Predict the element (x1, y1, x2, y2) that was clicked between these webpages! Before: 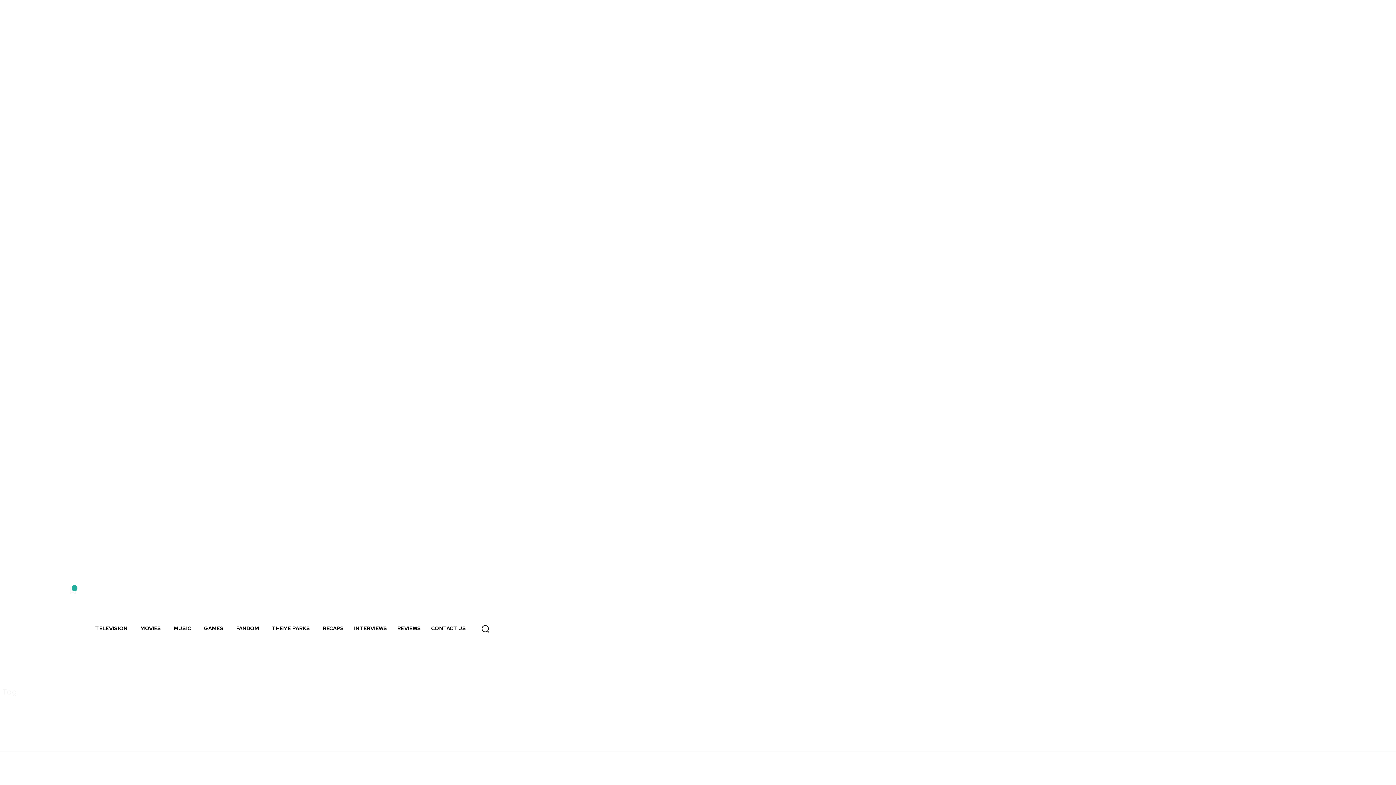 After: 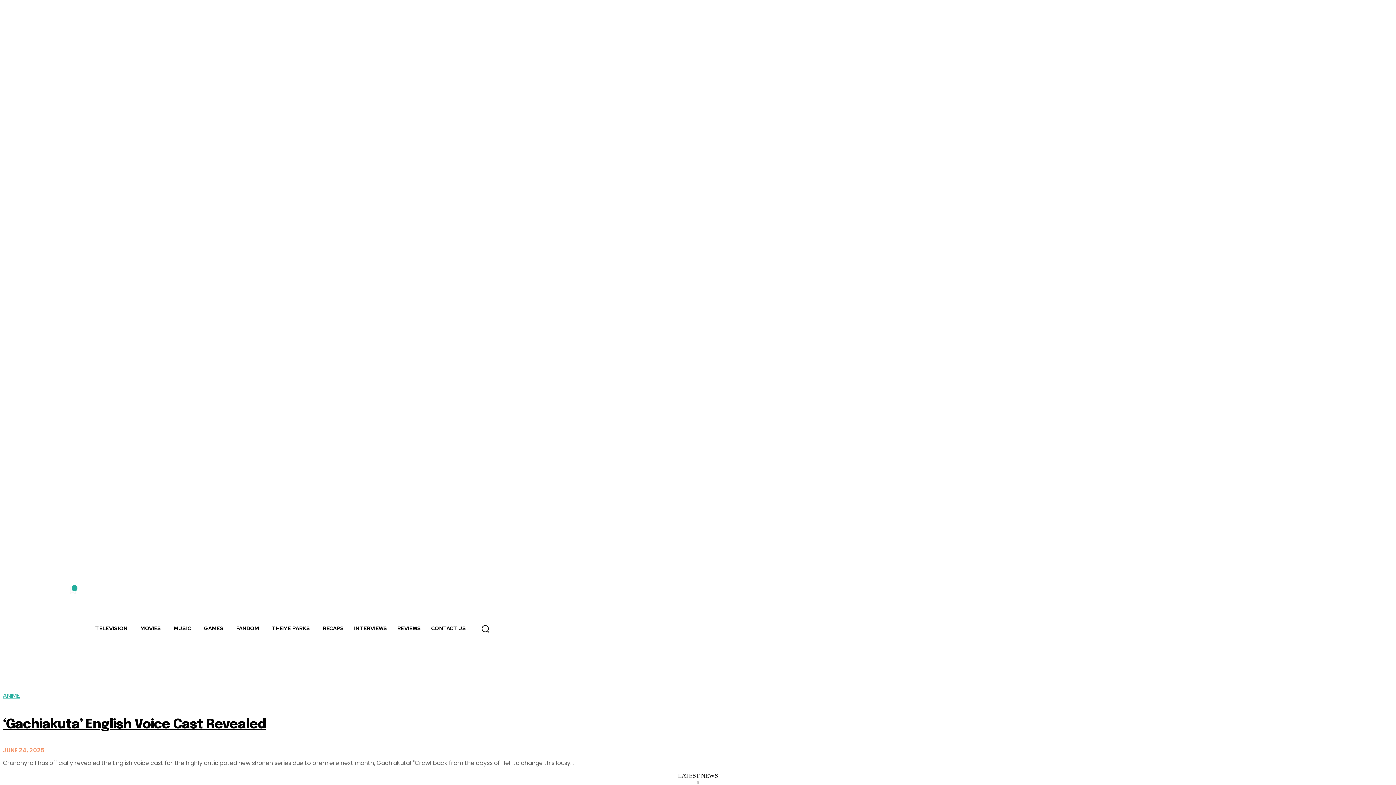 Action: bbox: (2, 599, 75, 659)